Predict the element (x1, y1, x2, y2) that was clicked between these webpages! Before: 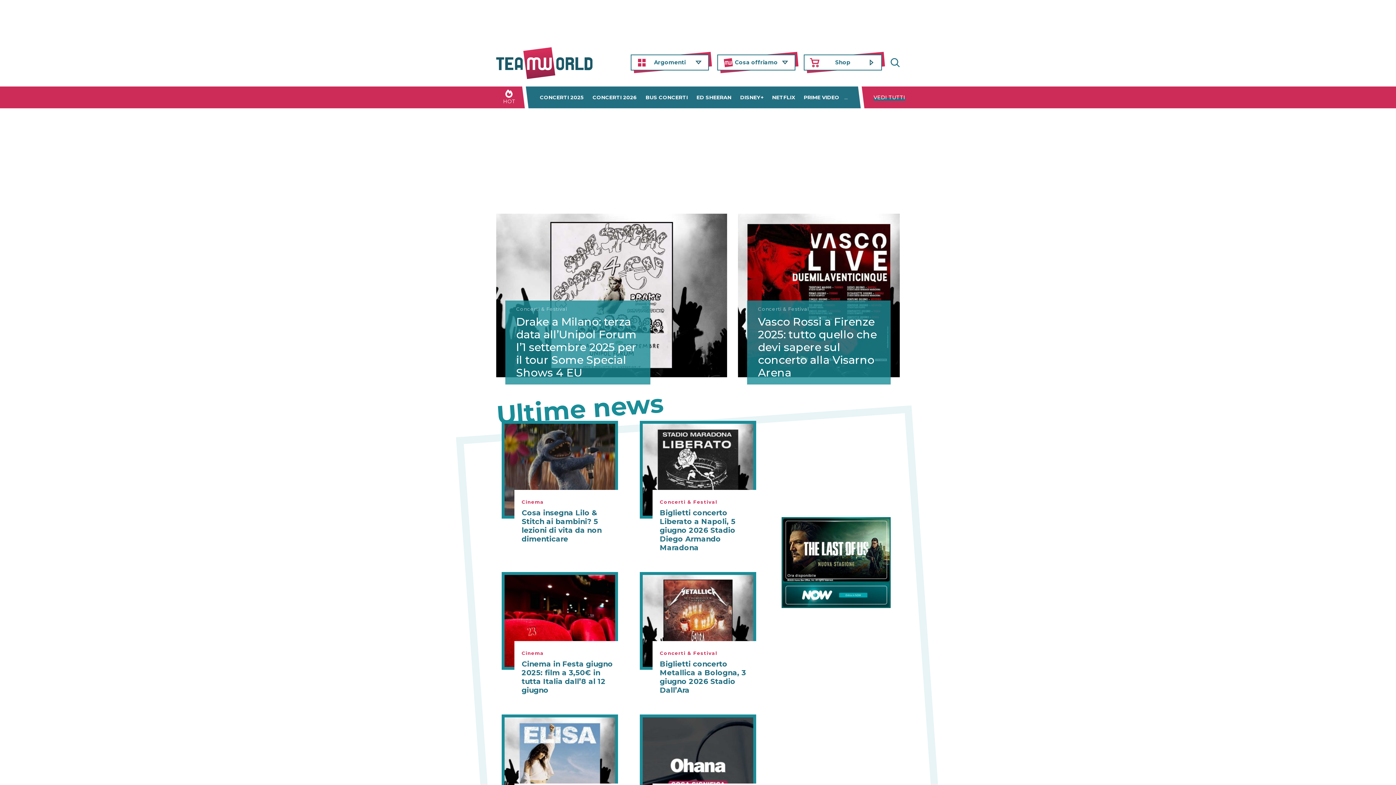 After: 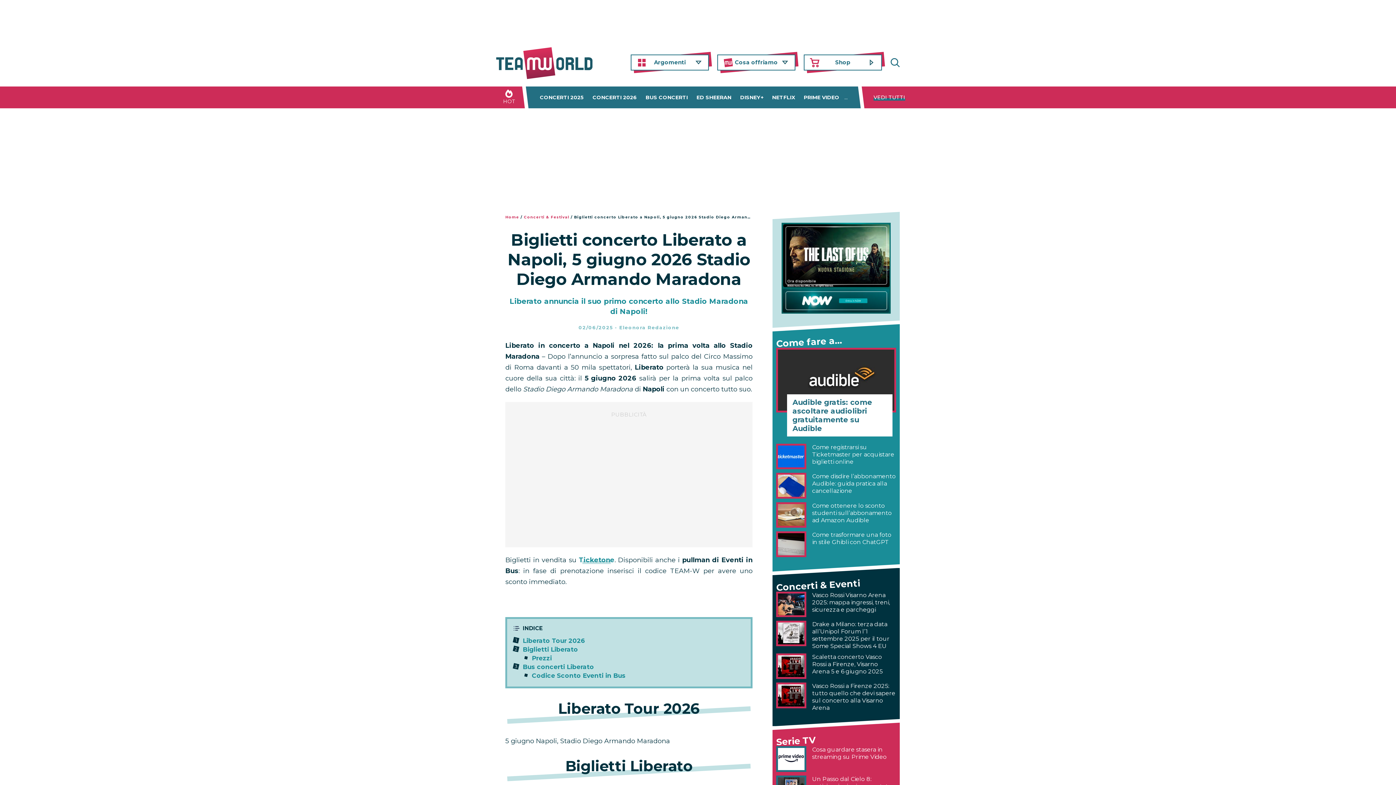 Action: bbox: (640, 465, 756, 473)